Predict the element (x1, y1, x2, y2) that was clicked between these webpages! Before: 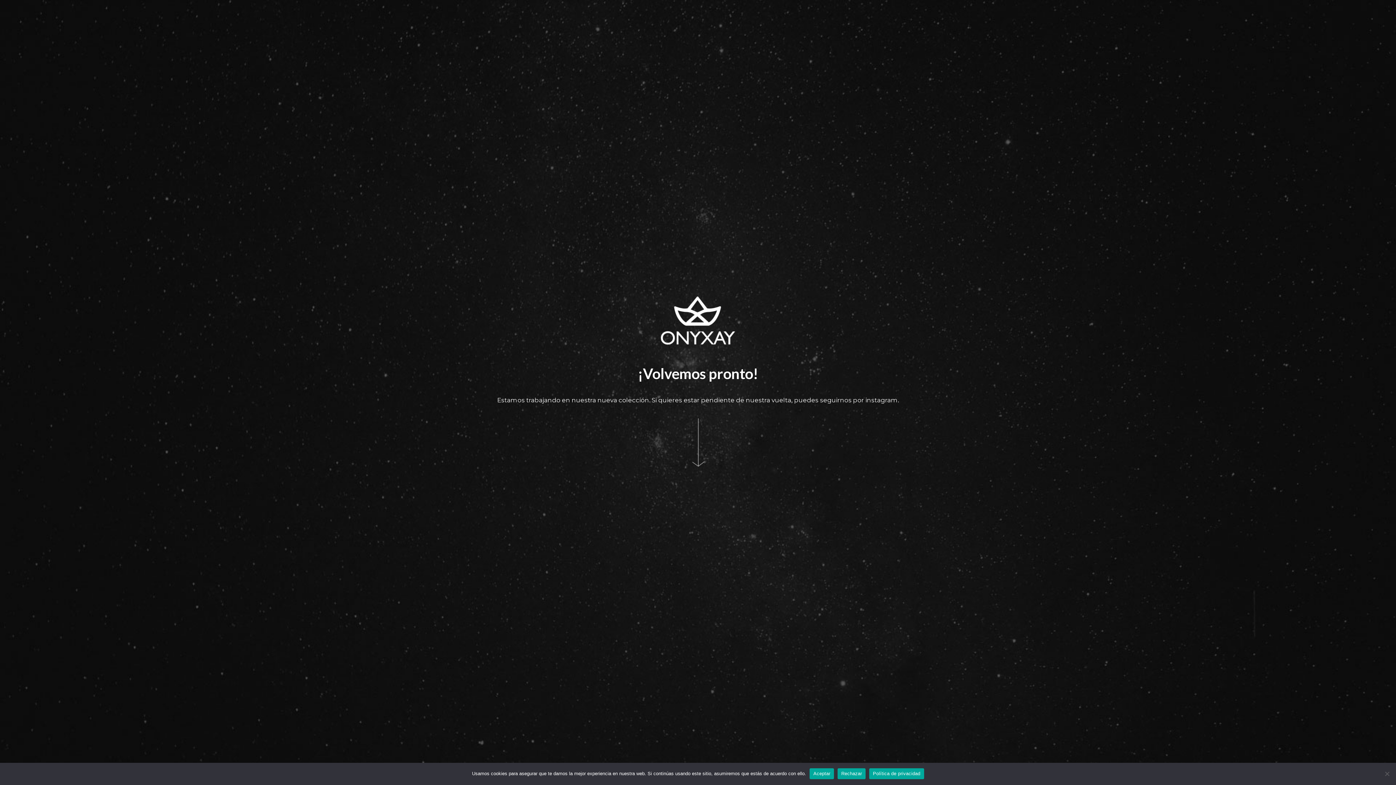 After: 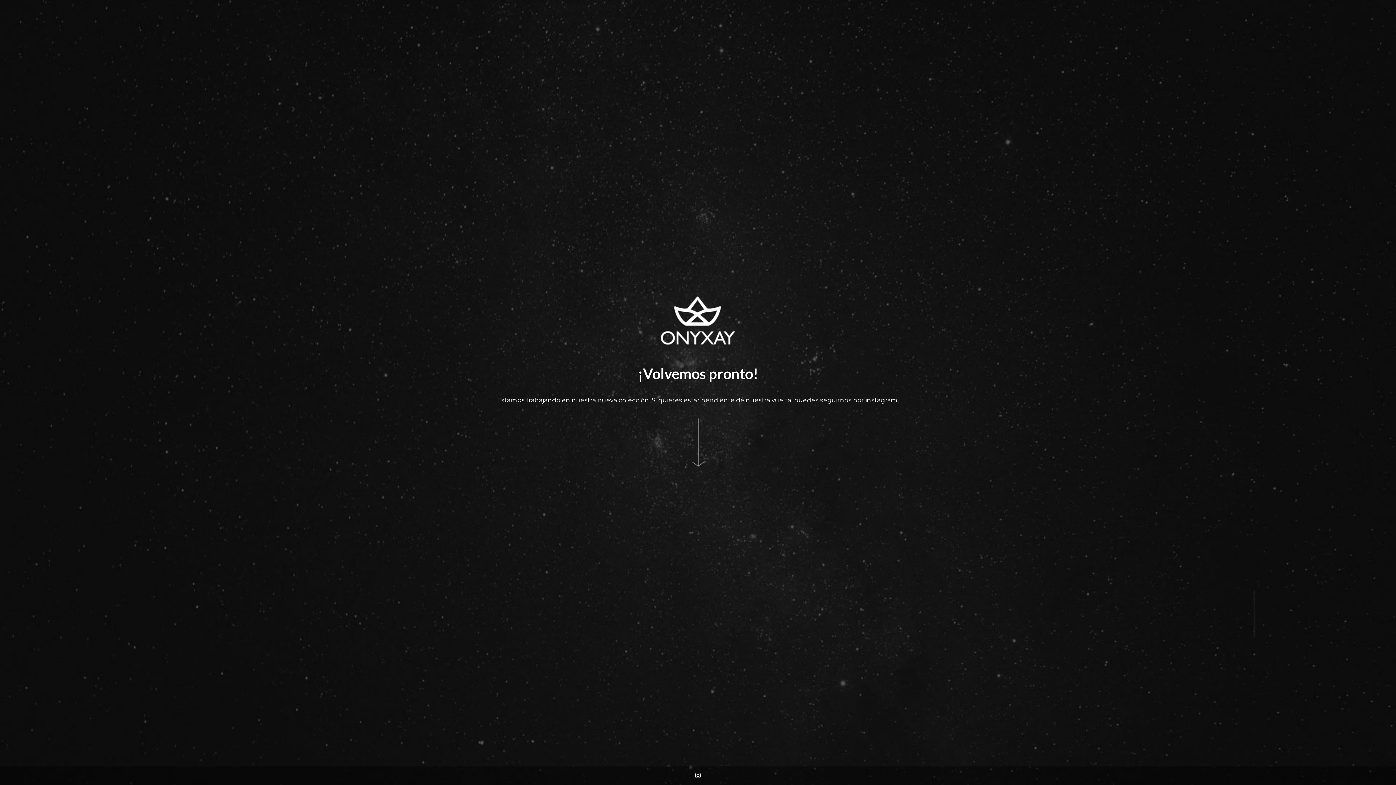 Action: bbox: (809, 768, 834, 779) label: Aceptar